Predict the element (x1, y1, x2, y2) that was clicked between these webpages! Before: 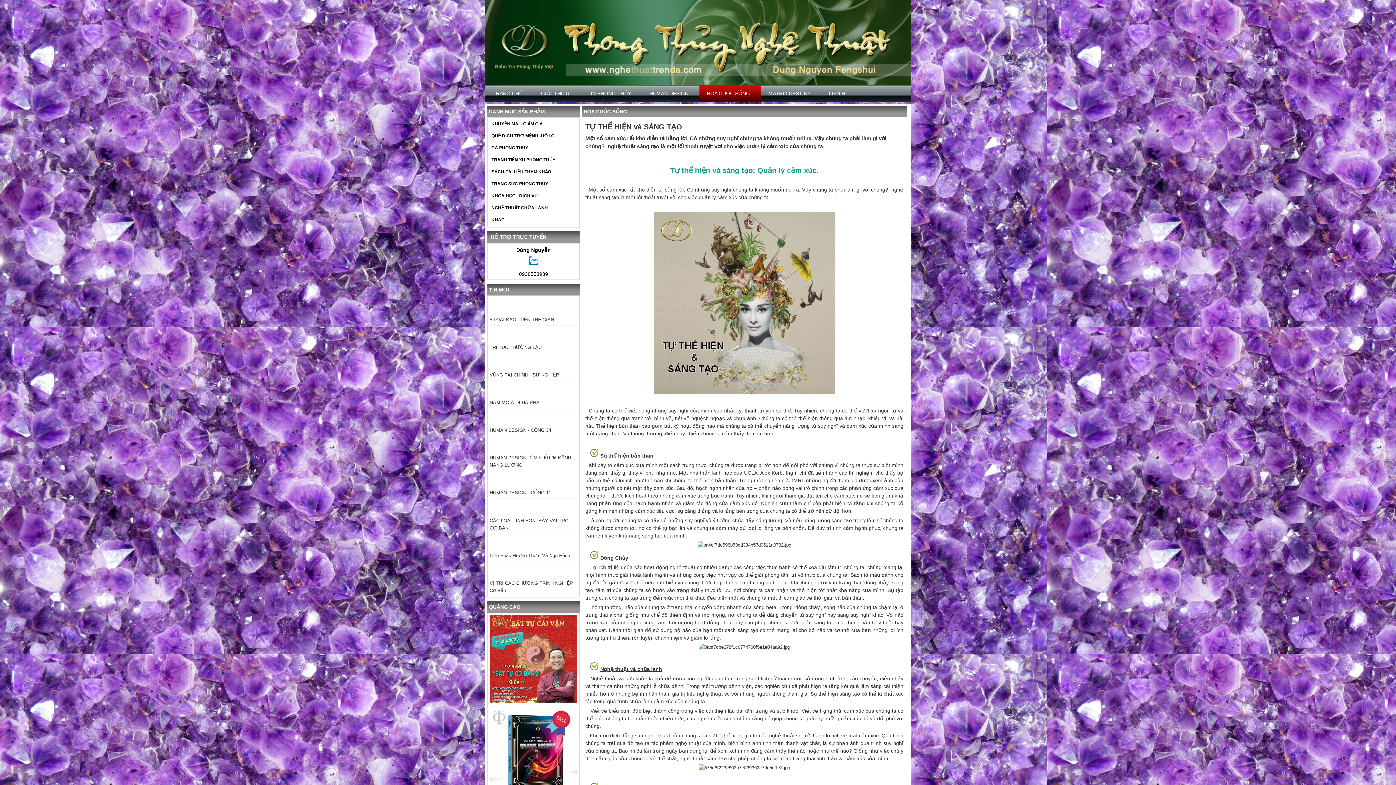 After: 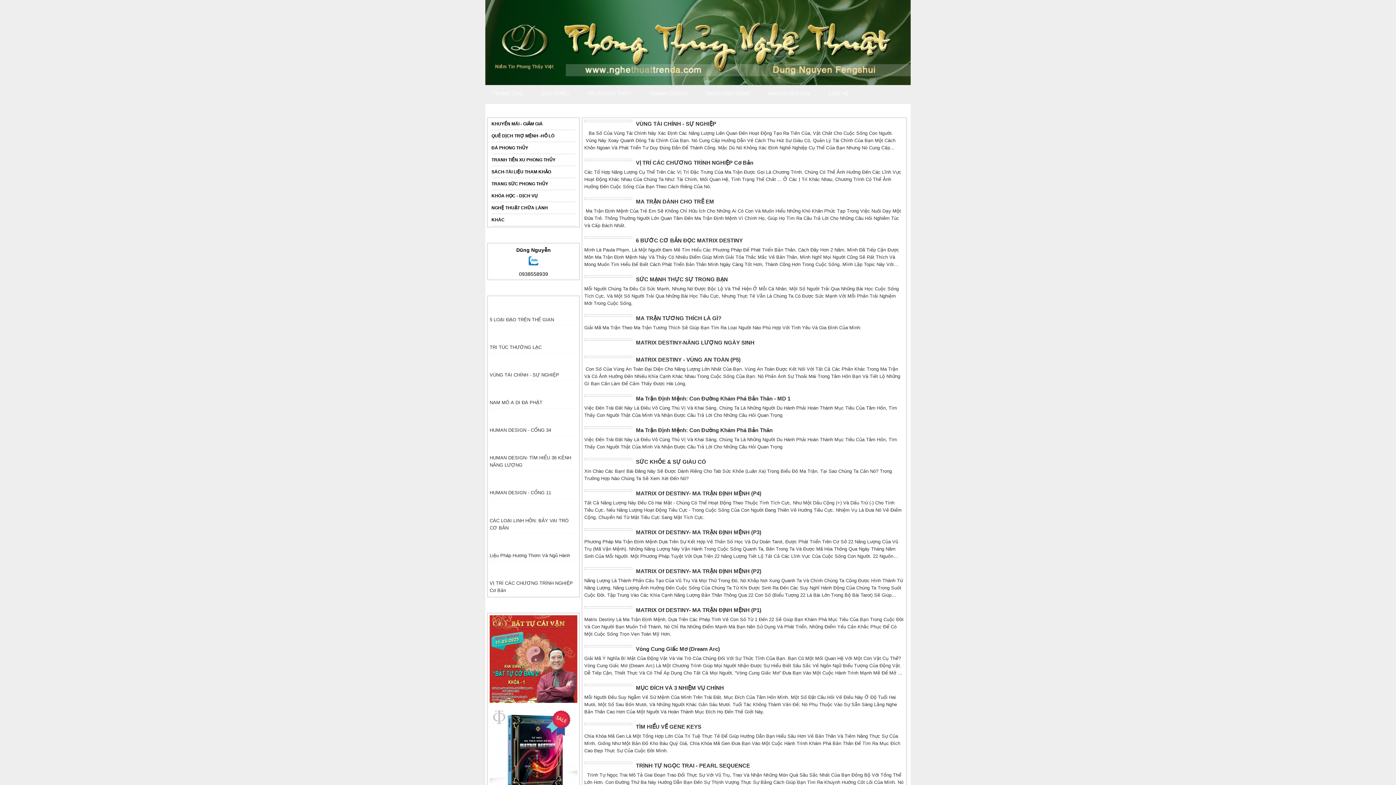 Action: bbox: (761, 85, 821, 102) label: MATRIX DESTINY